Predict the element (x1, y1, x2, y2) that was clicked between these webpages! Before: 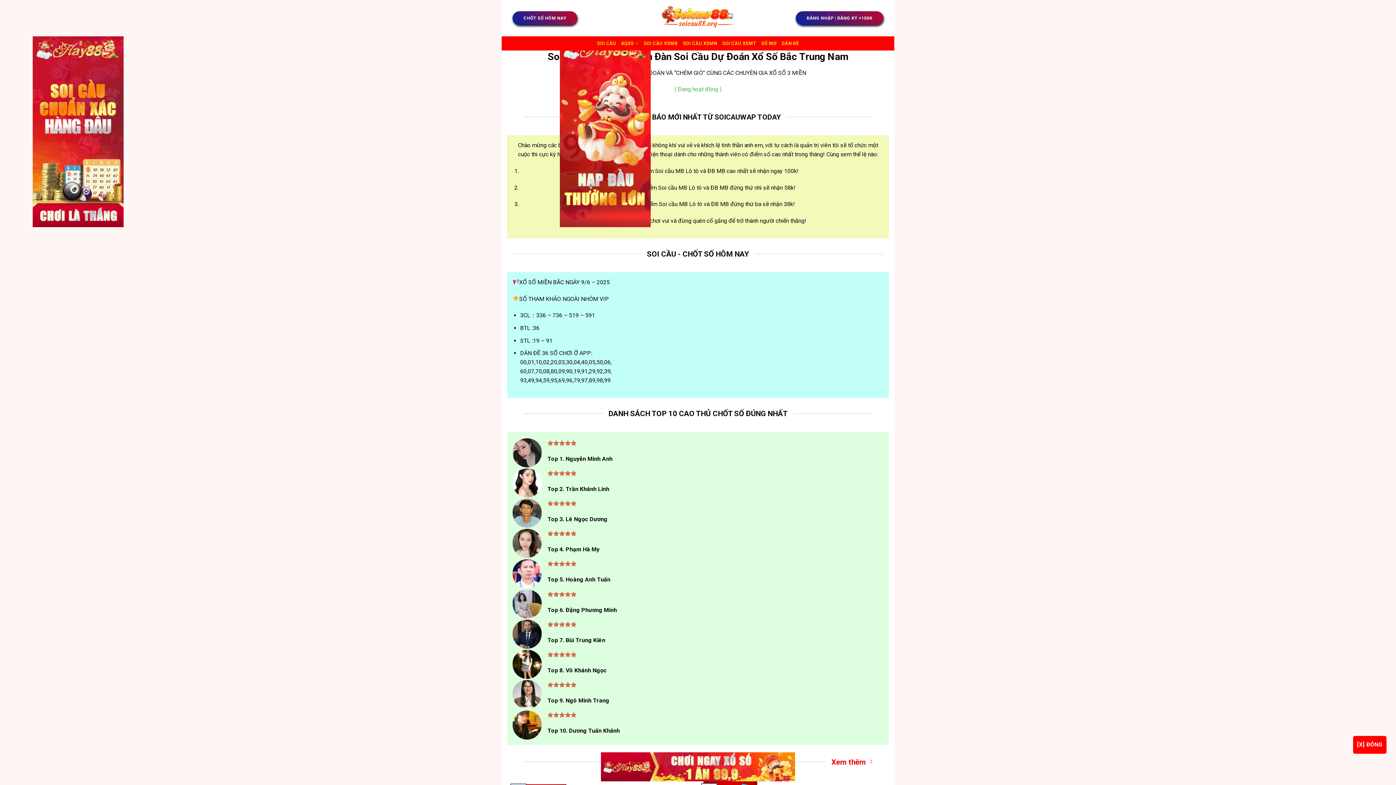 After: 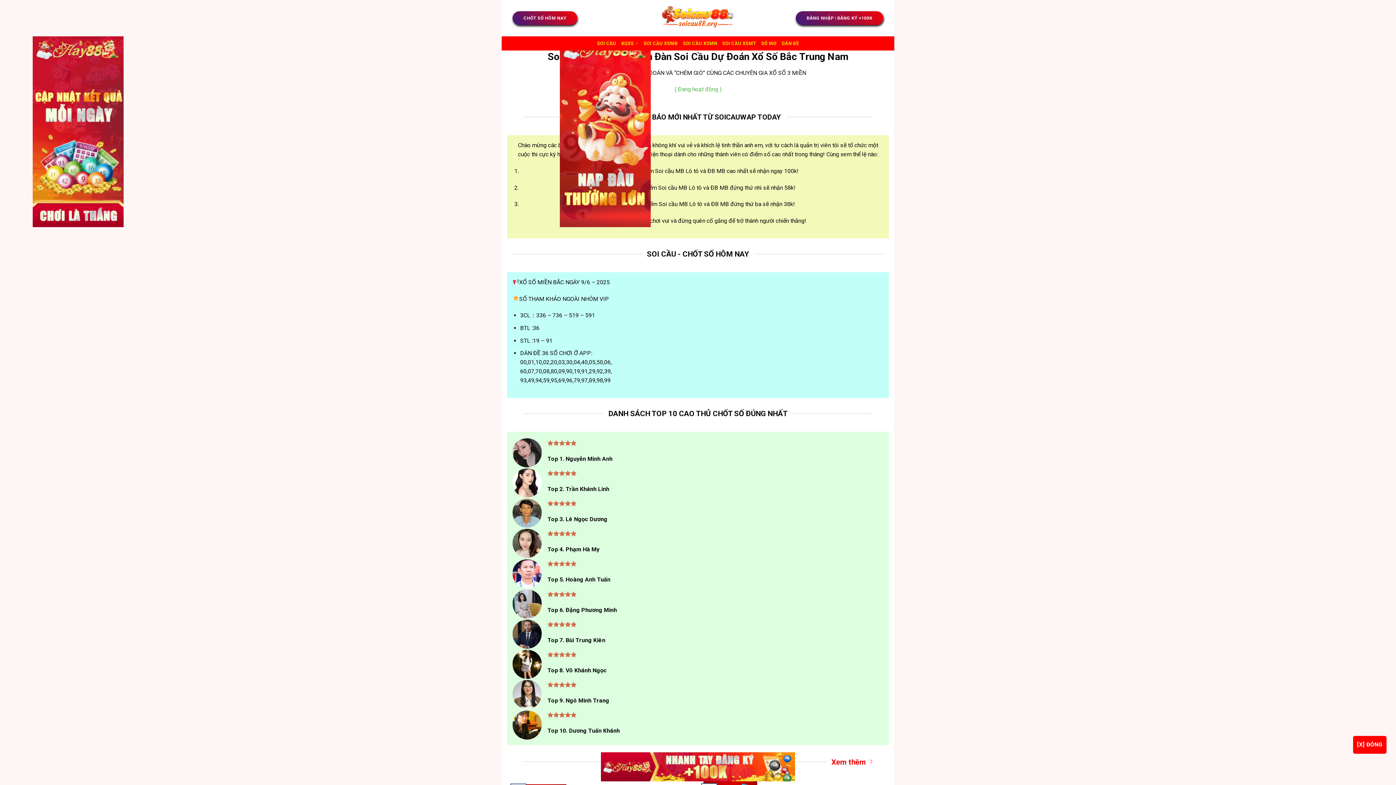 Action: bbox: (661, 3, 734, 32)